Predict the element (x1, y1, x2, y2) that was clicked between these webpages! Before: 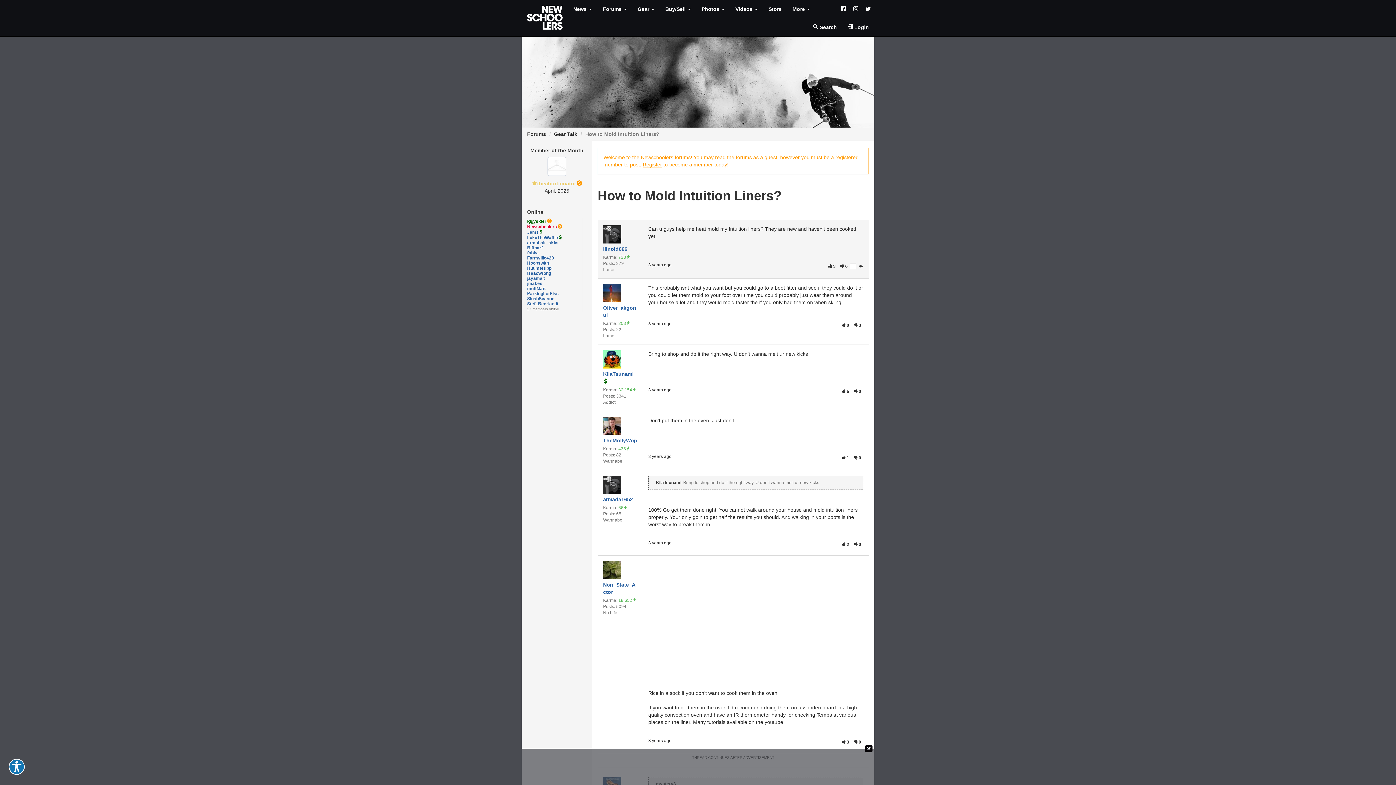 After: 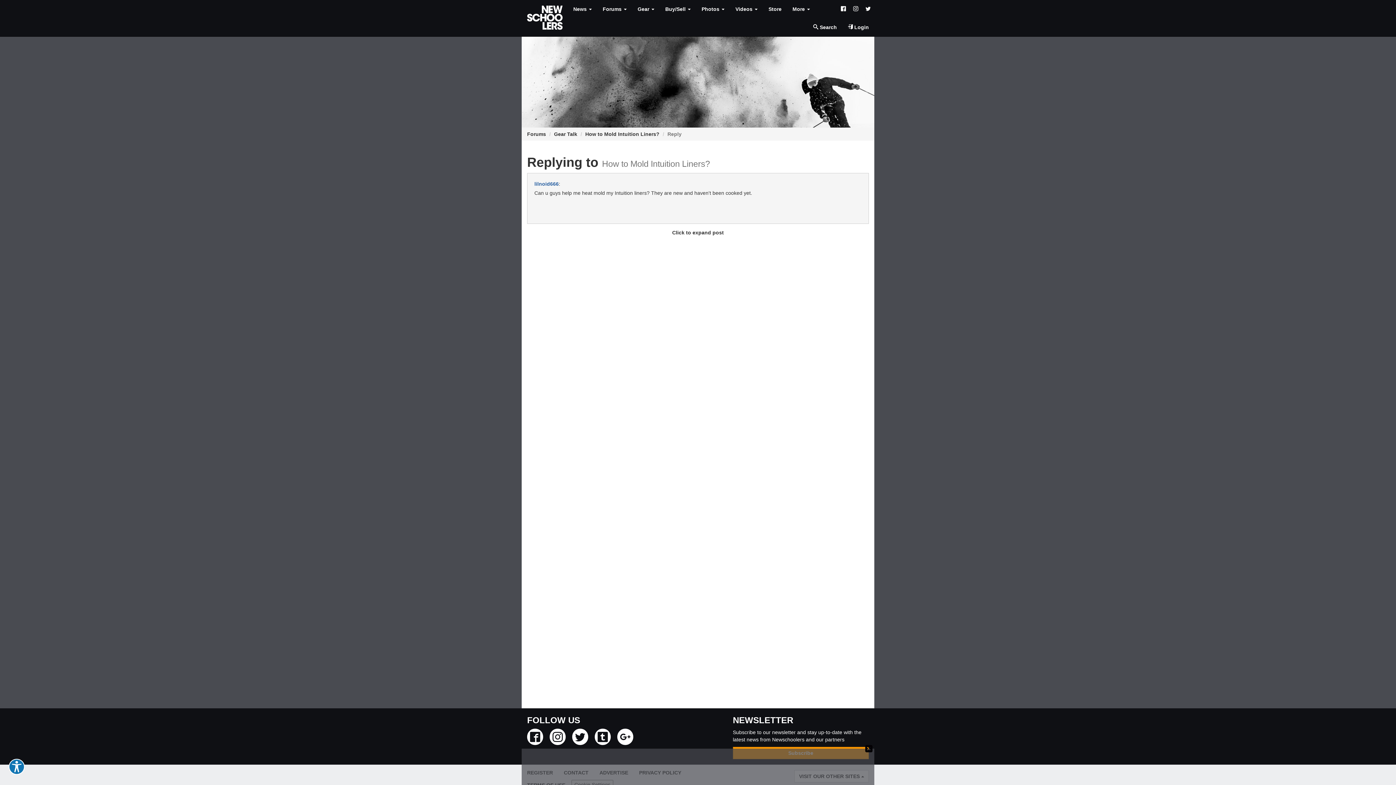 Action: bbox: (859, 262, 863, 271)